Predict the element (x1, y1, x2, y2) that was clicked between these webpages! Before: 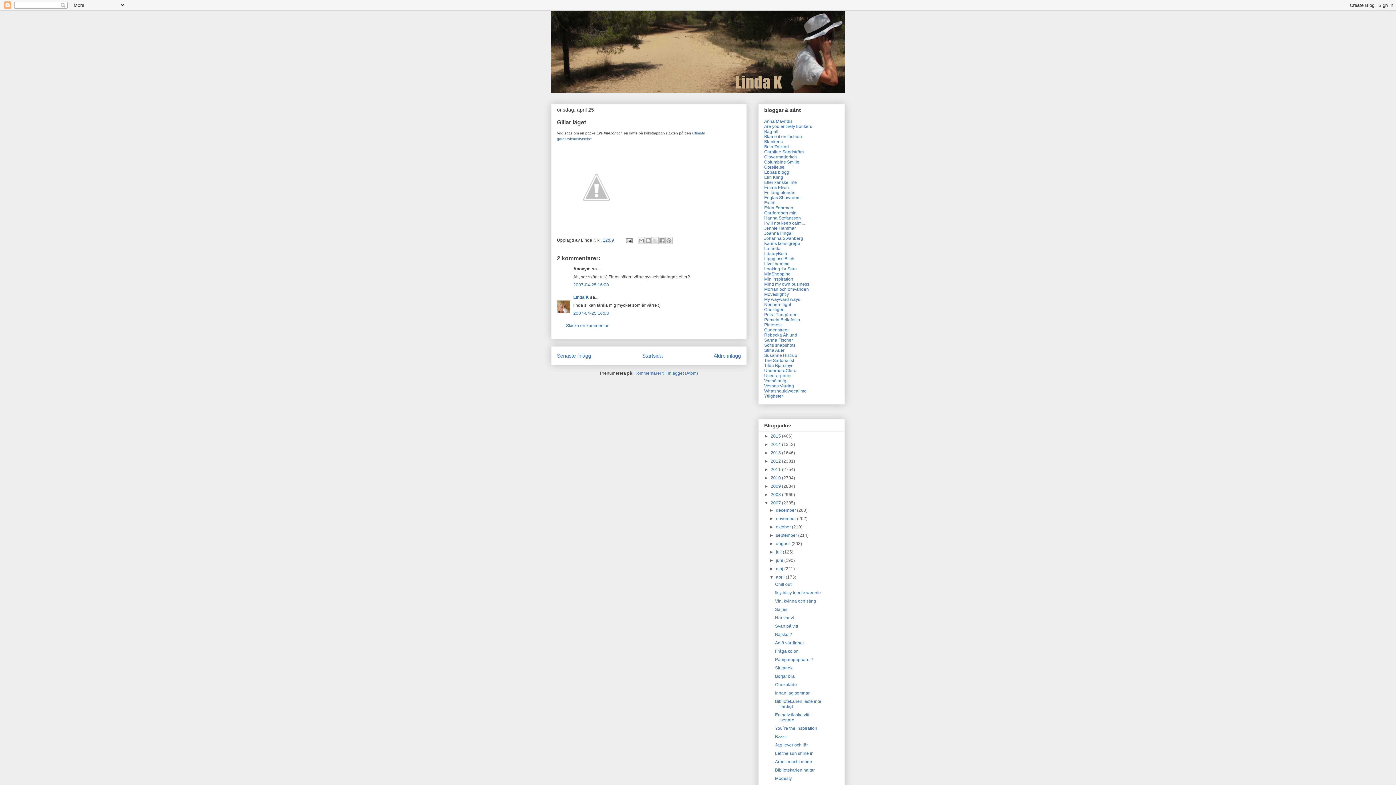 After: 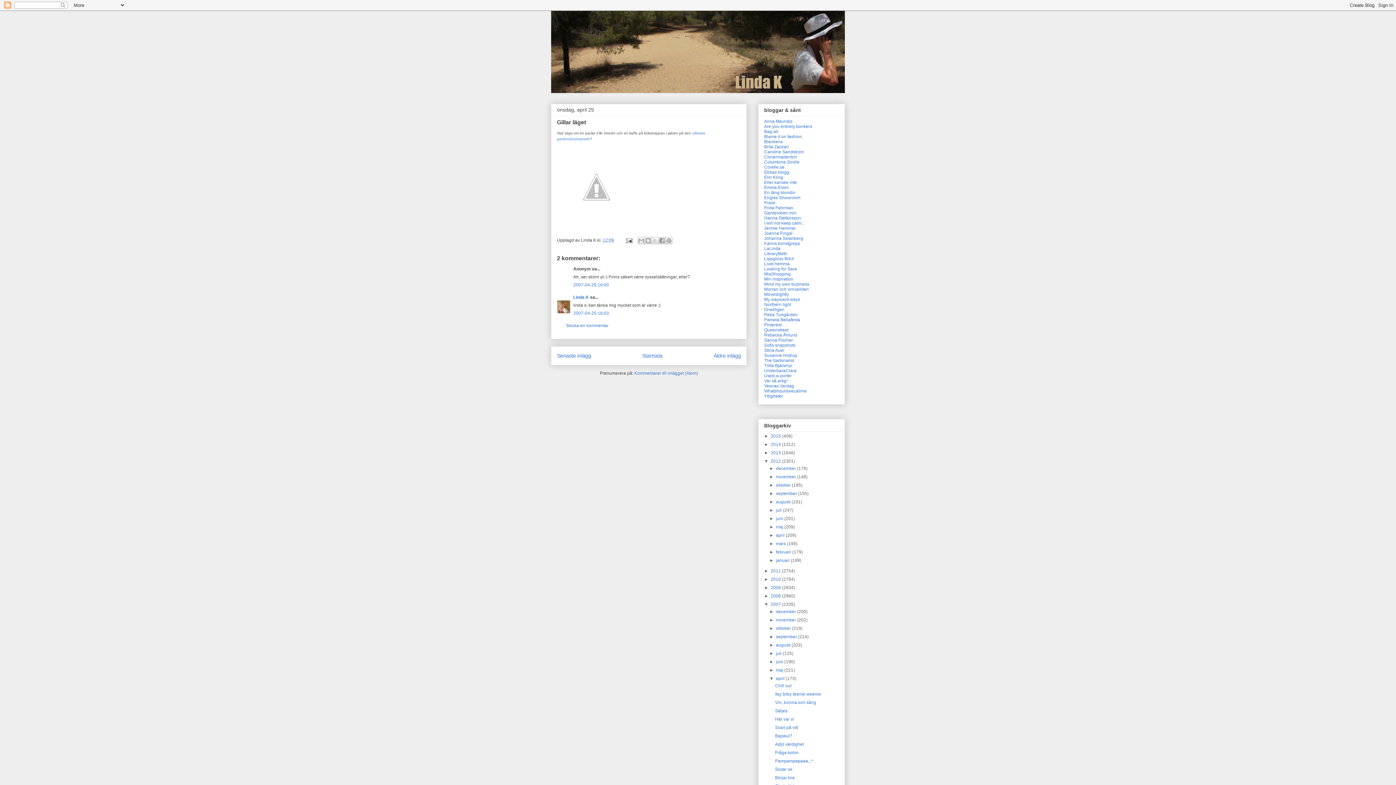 Action: bbox: (764, 458, 770, 463) label: ►  